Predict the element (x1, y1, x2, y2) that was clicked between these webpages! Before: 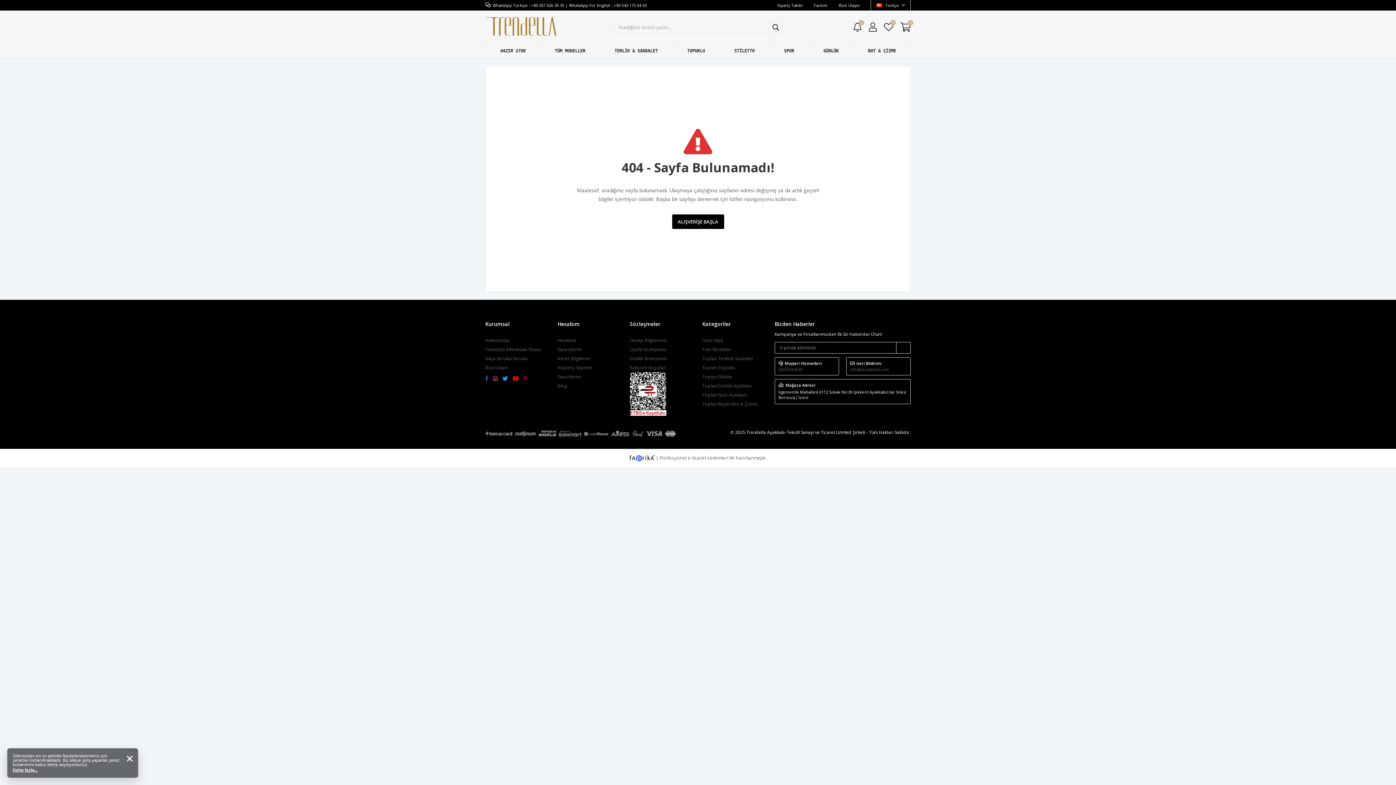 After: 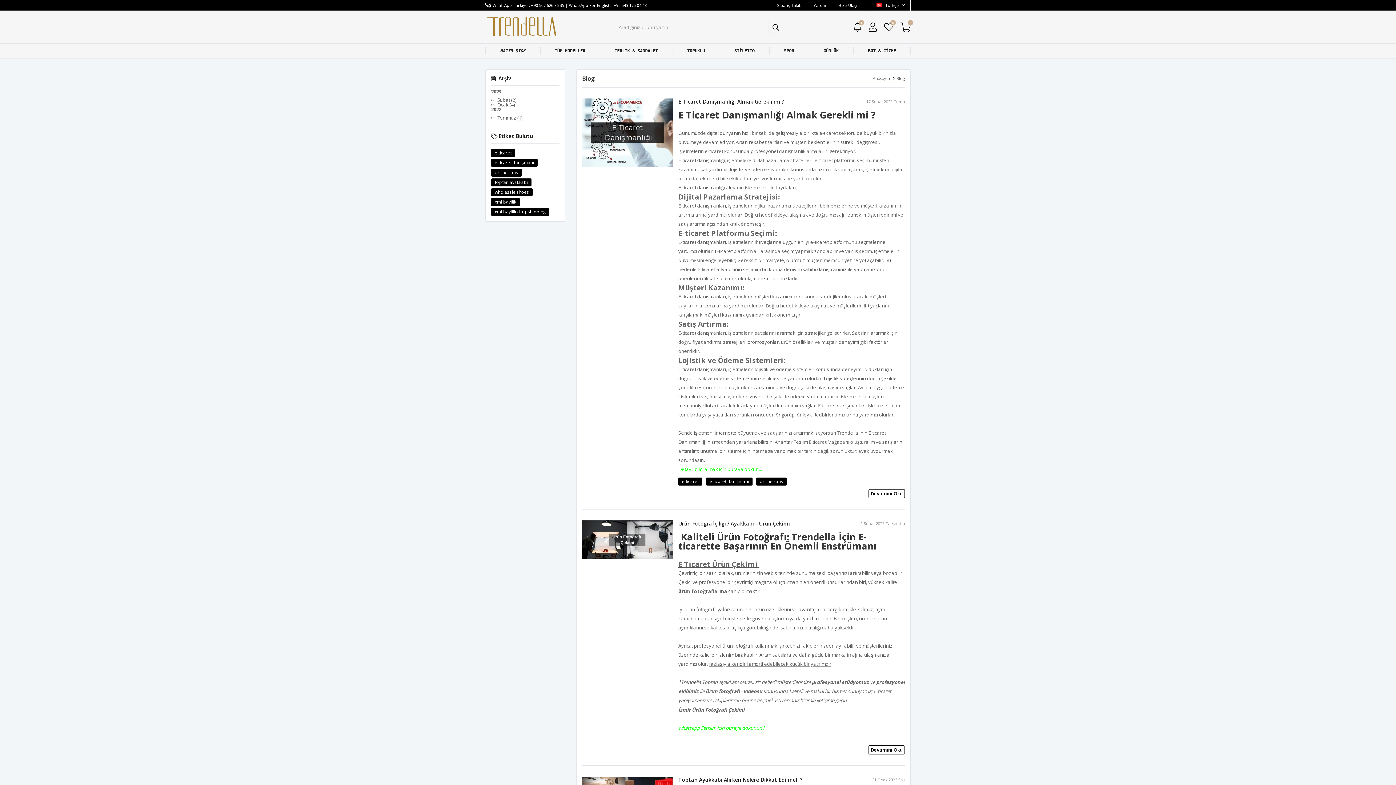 Action: bbox: (557, 382, 567, 388) label: Blog